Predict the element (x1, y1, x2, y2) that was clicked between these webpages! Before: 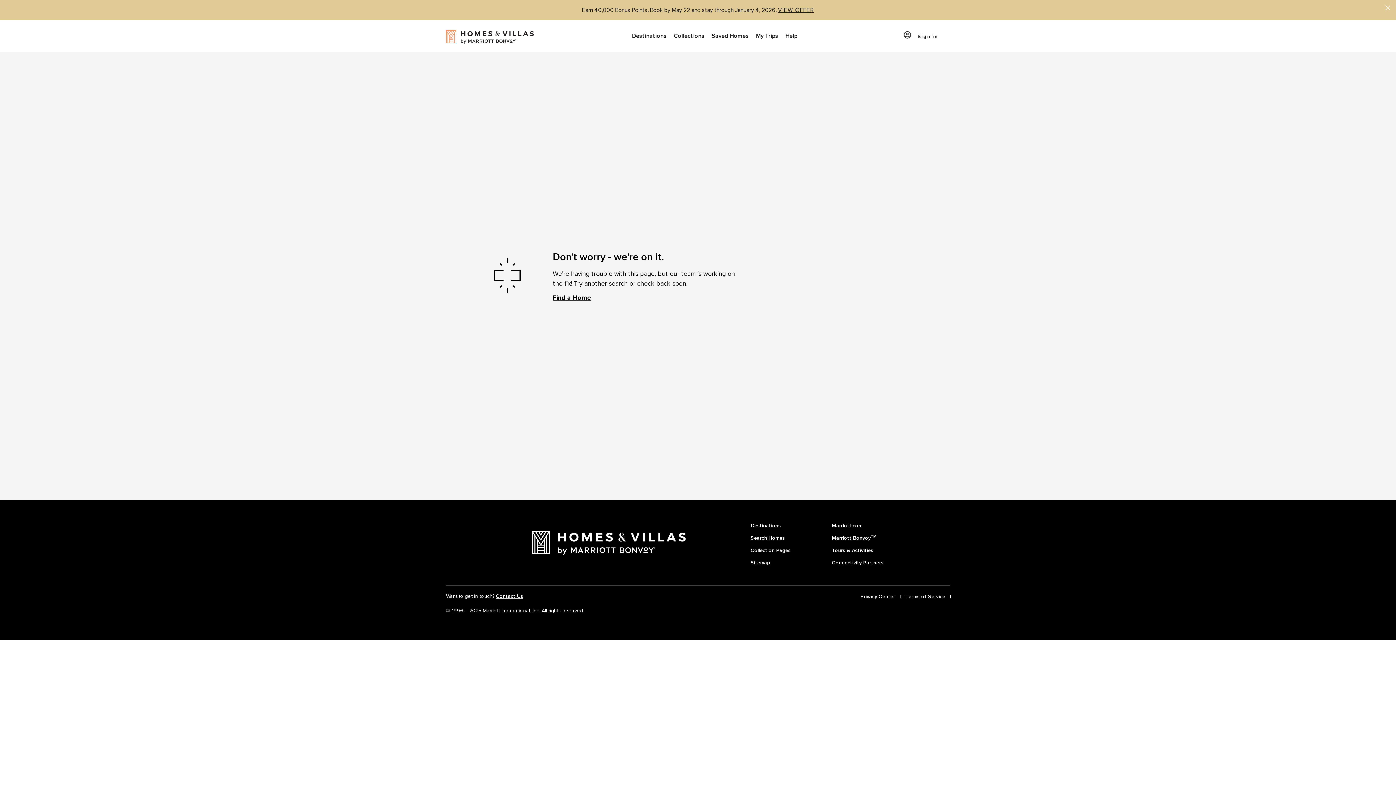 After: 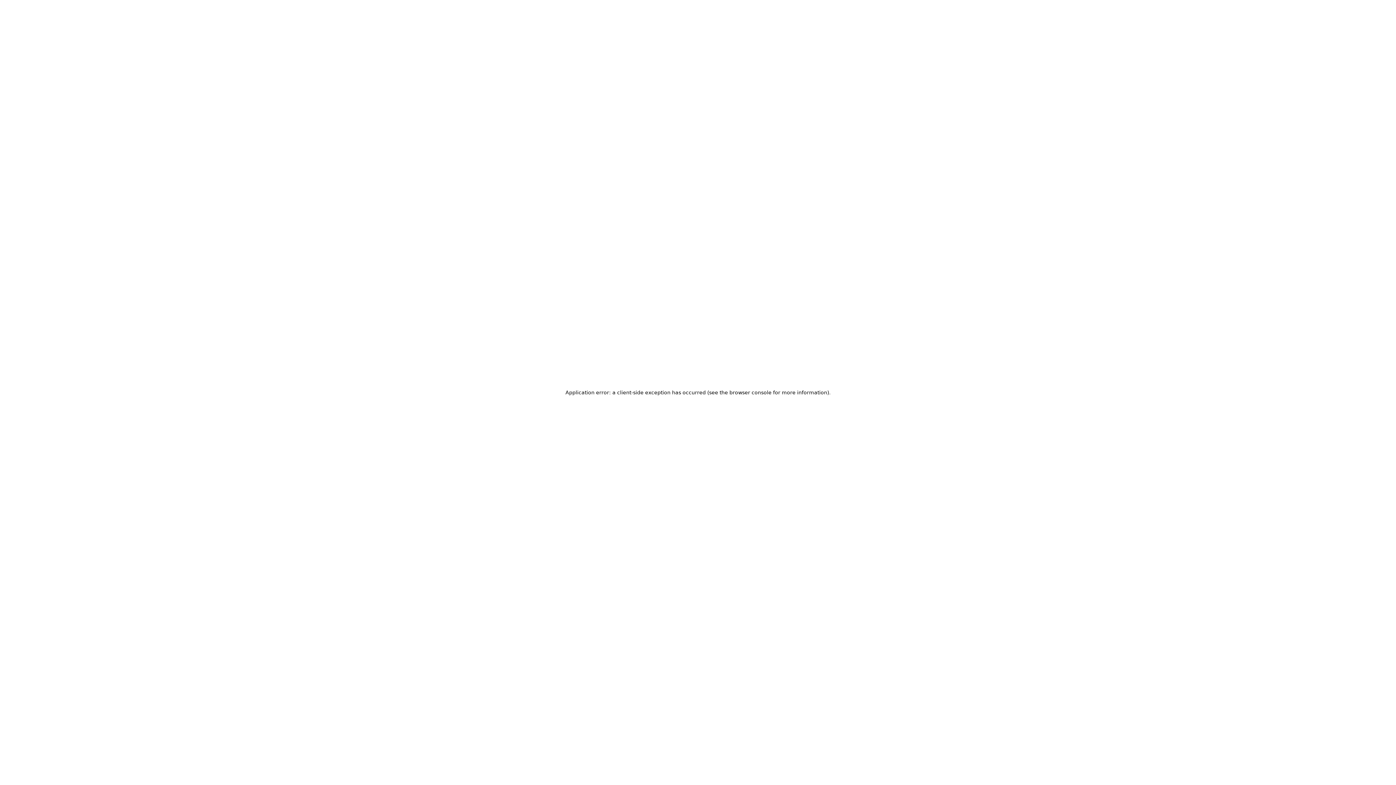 Action: label: Search Homes bbox: (750, 530, 785, 542)